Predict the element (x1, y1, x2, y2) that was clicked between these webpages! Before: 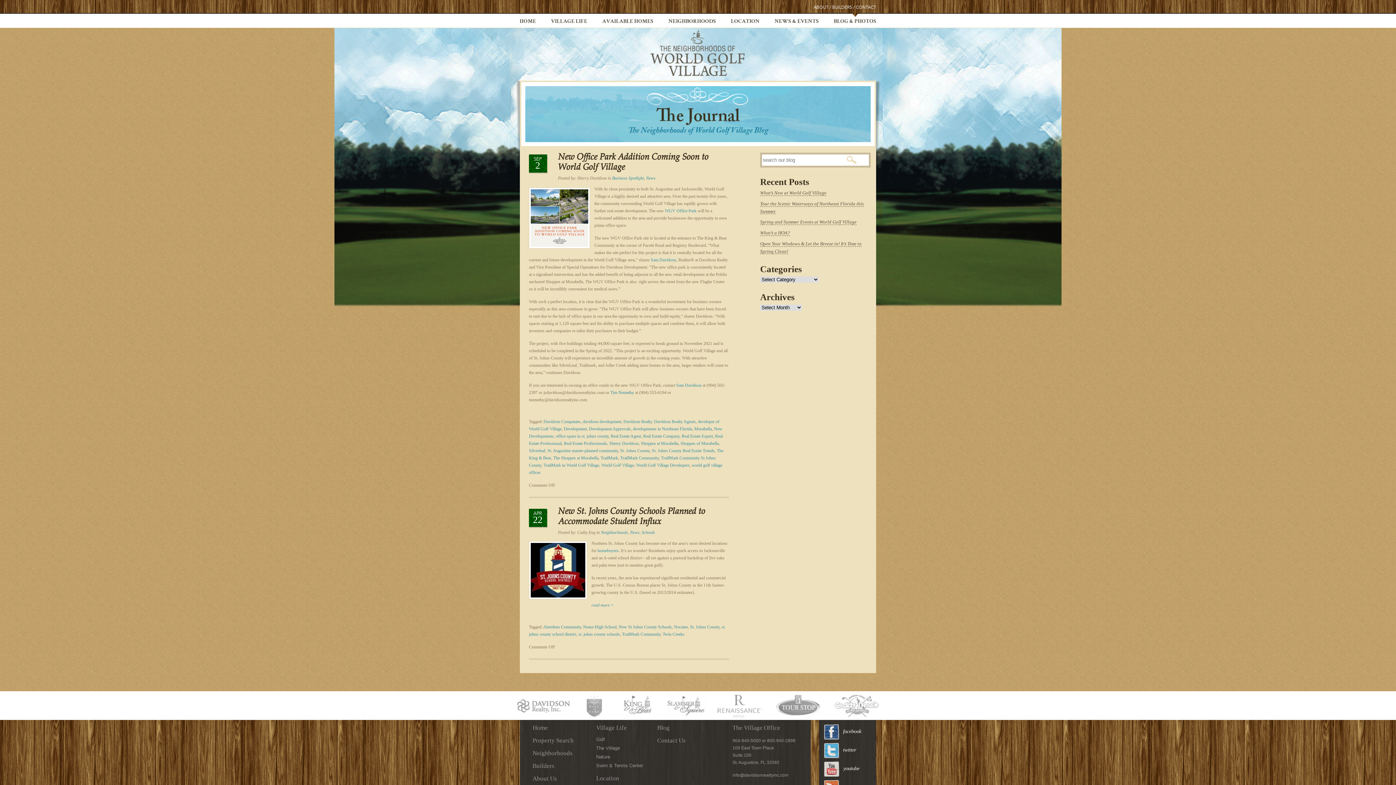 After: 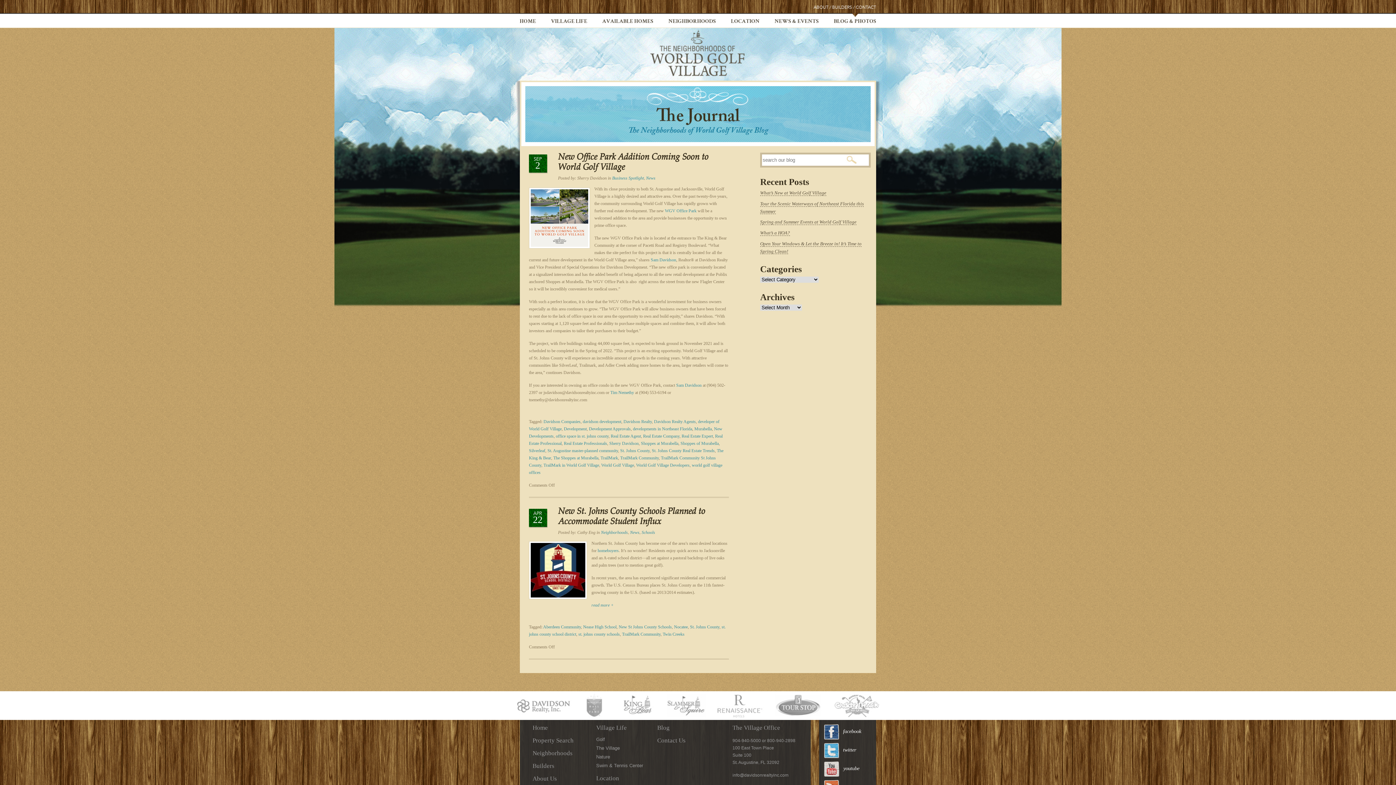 Action: label: homebuyers bbox: (597, 548, 618, 553)